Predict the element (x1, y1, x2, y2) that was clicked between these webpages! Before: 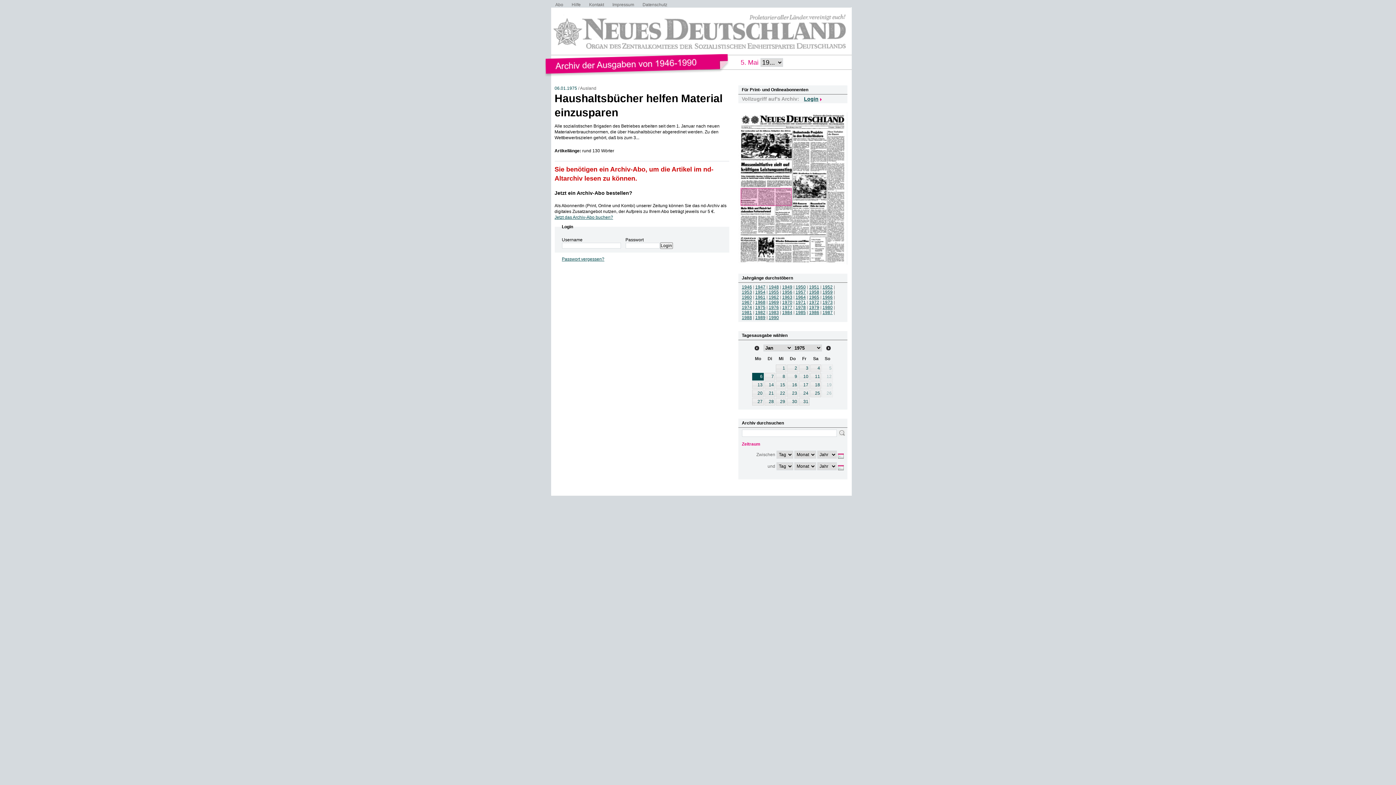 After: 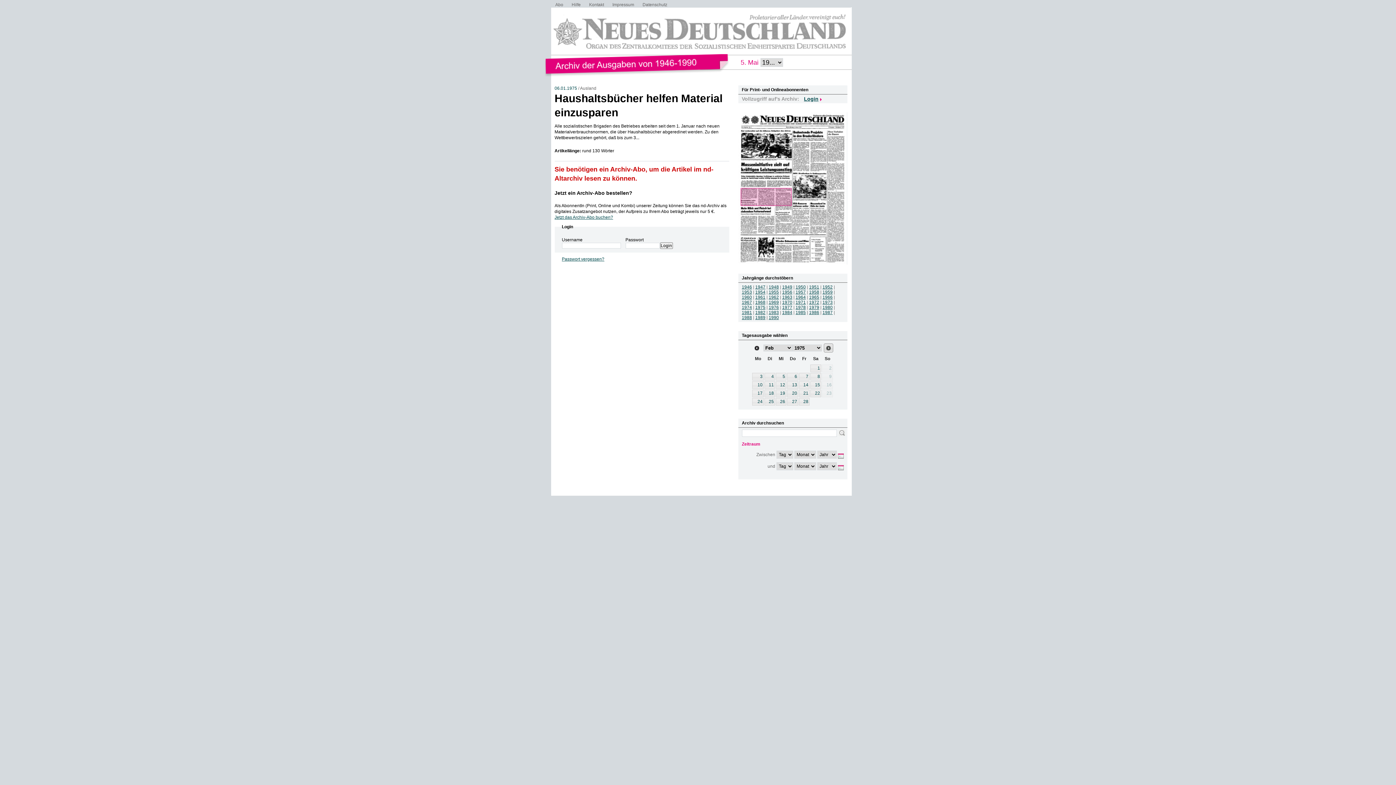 Action: label: Später bbox: (824, 343, 832, 352)